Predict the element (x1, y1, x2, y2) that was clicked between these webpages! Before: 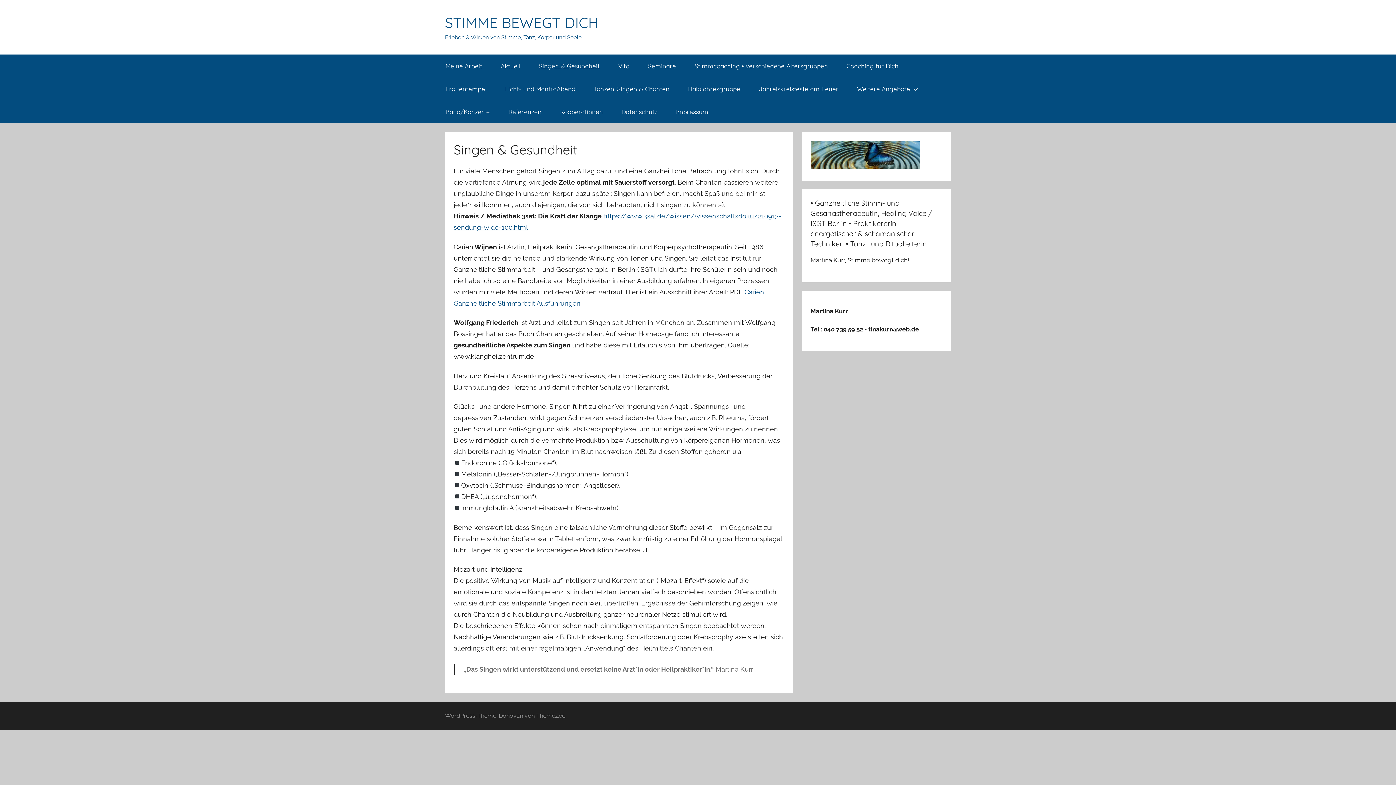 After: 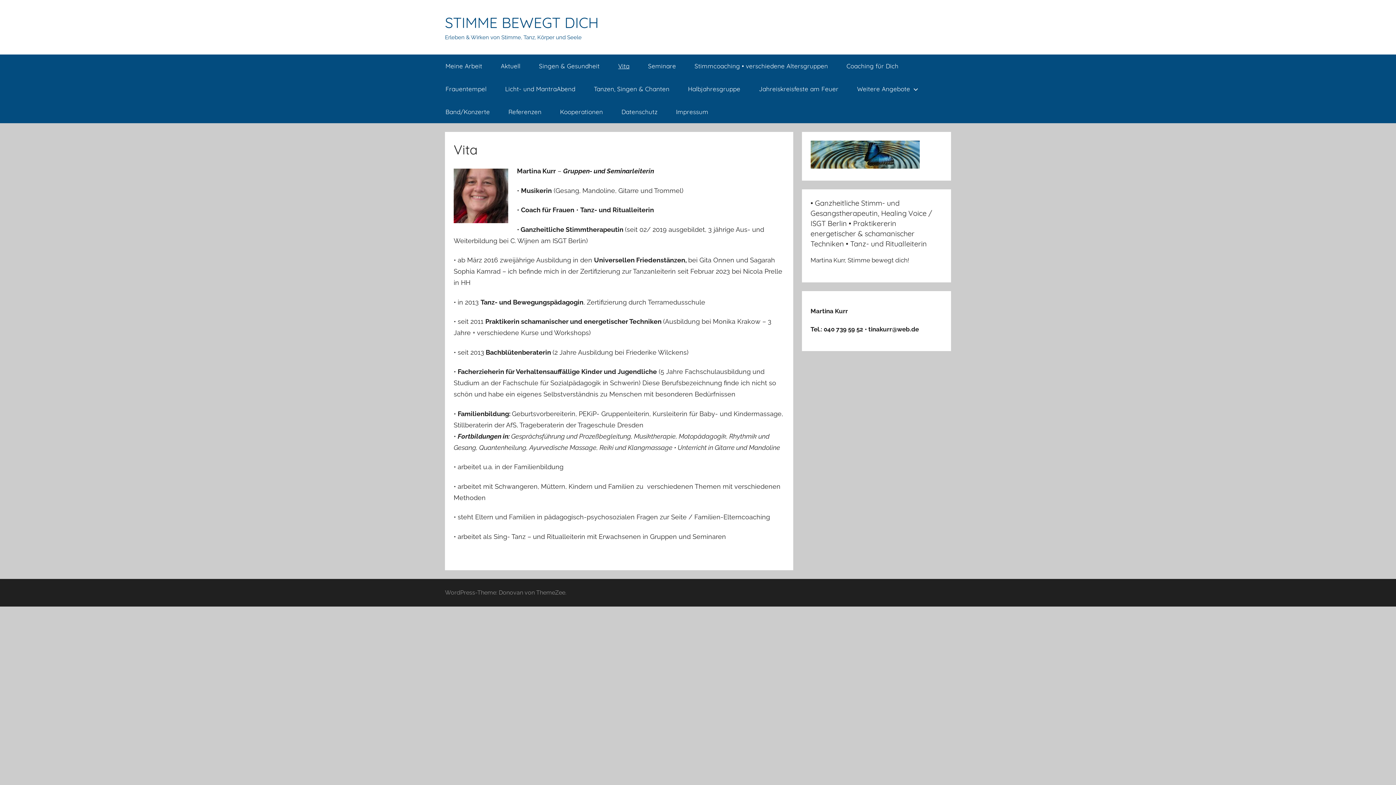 Action: label: Vita bbox: (609, 54, 638, 77)